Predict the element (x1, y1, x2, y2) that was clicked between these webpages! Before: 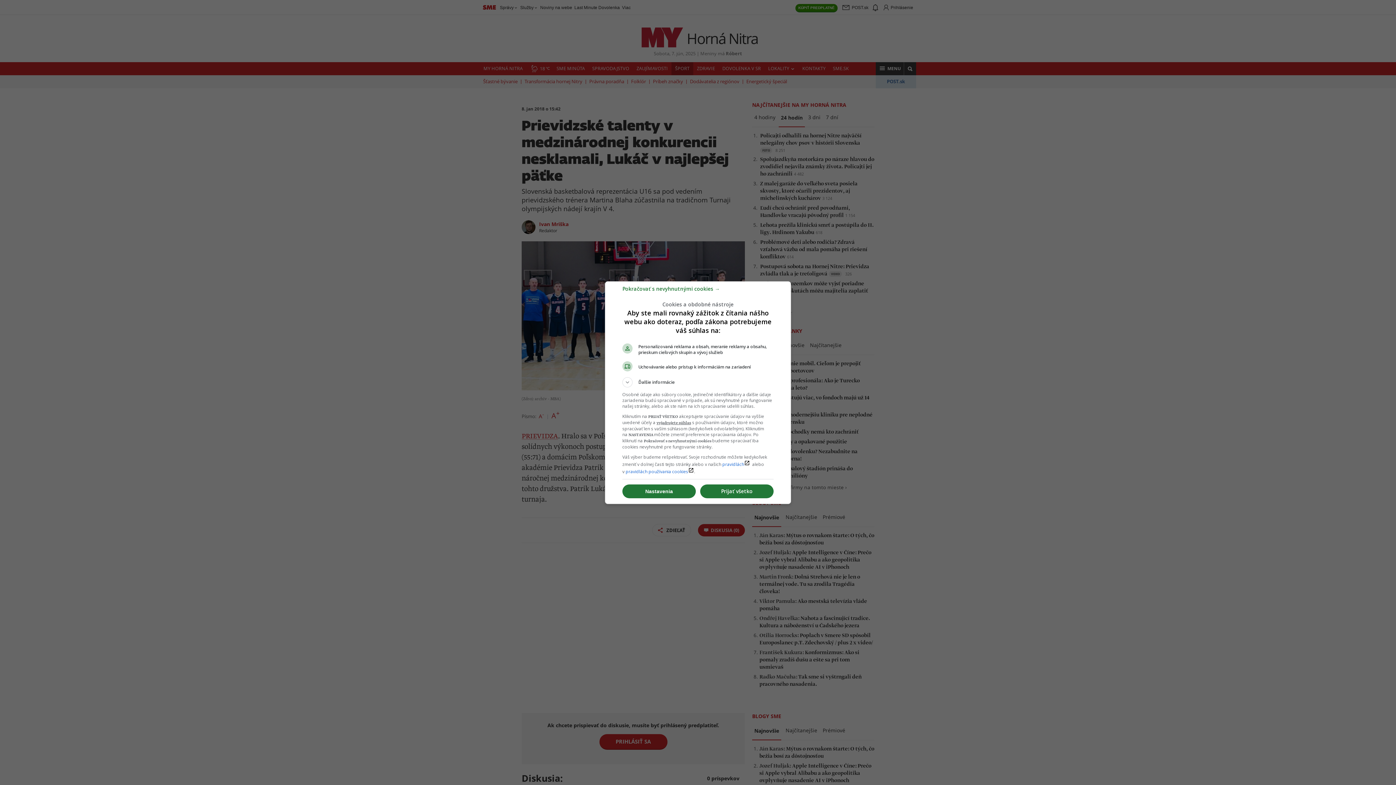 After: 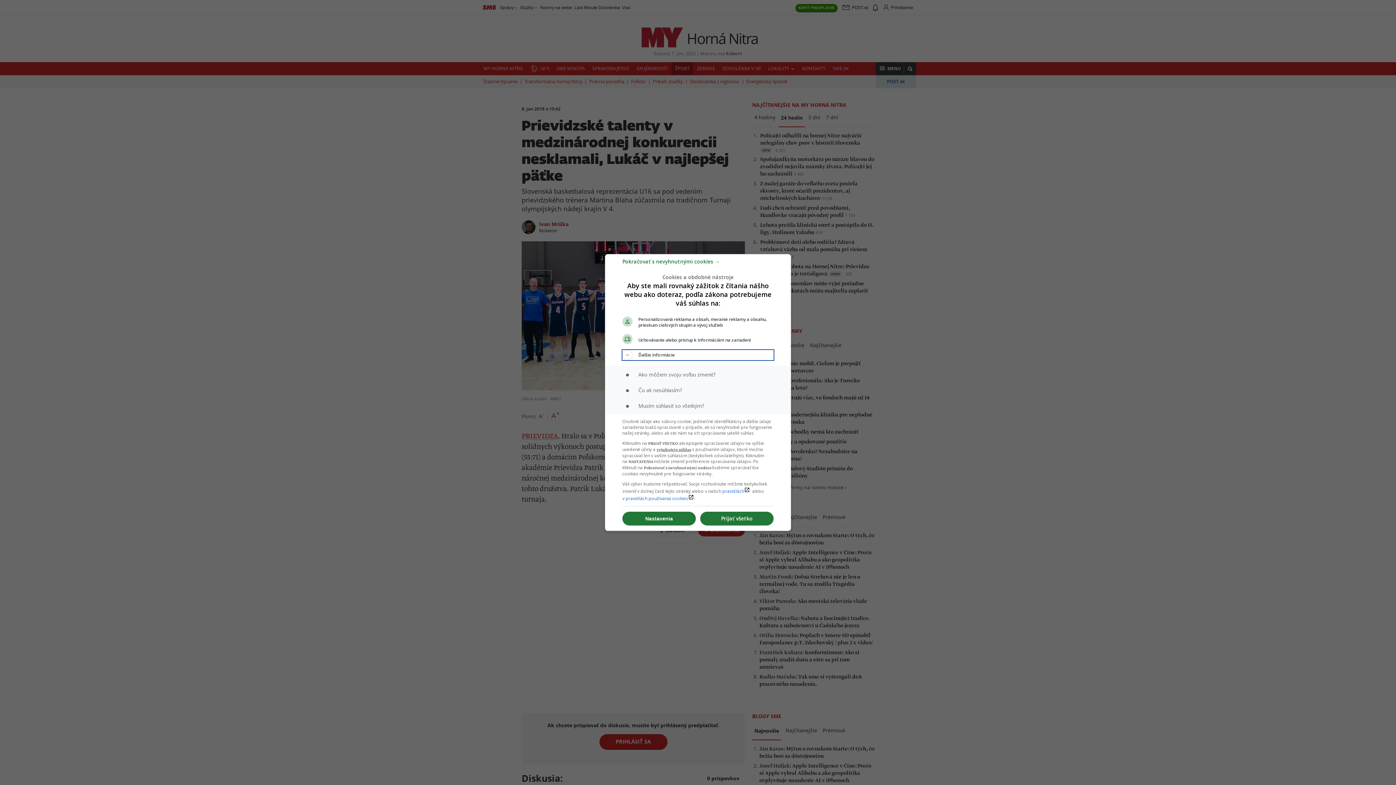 Action: label: Ďalšie informácie bbox: (622, 377, 773, 387)